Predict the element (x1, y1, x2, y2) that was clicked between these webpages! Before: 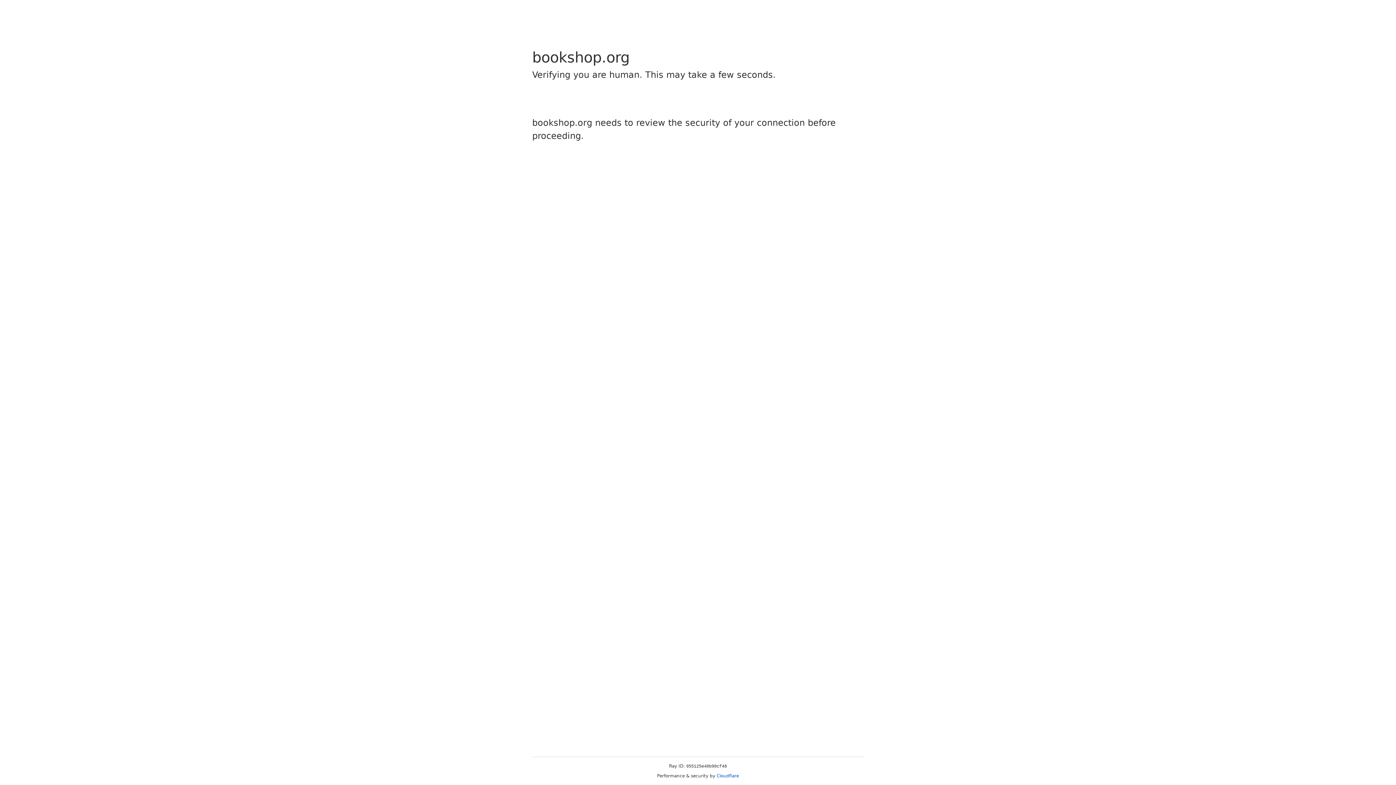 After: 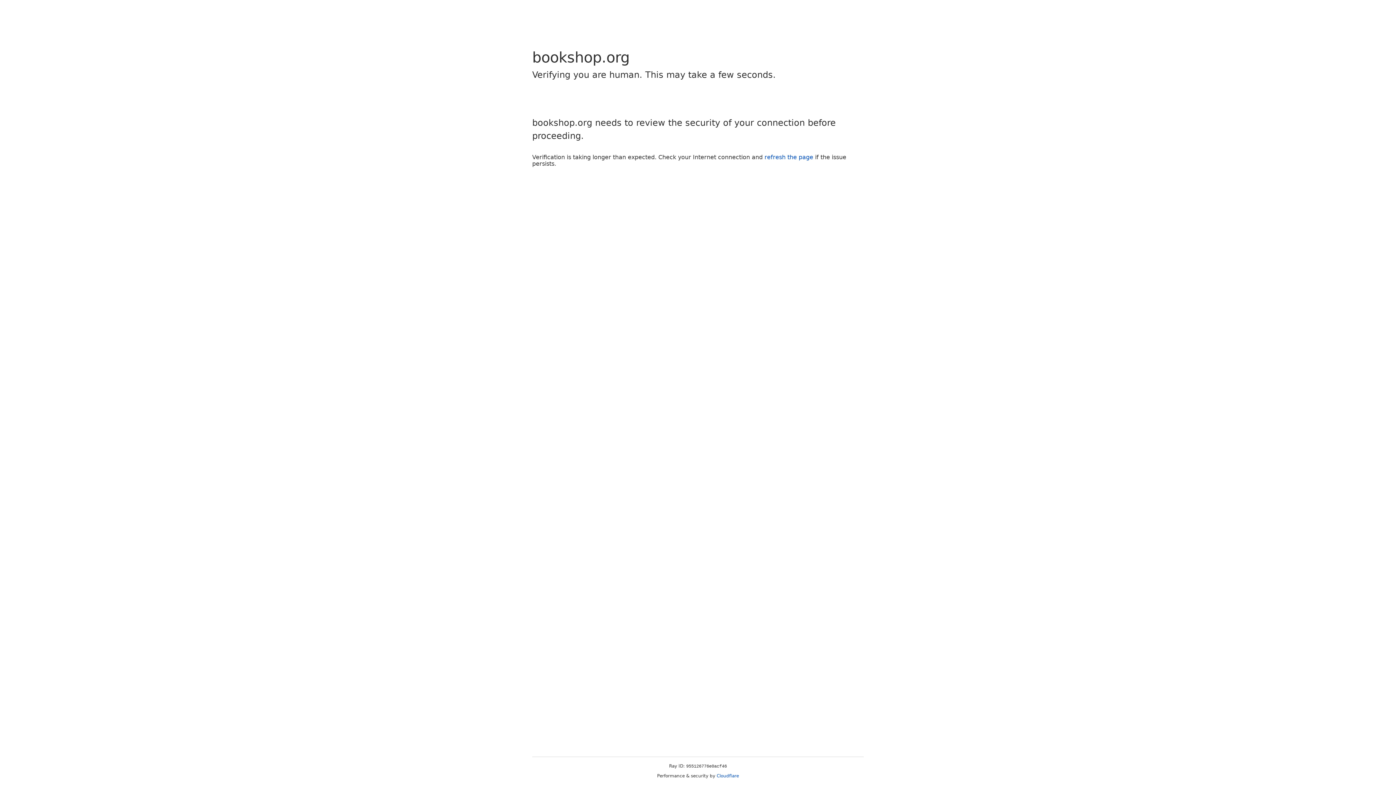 Action: label: Cloudflare bbox: (716, 773, 739, 778)